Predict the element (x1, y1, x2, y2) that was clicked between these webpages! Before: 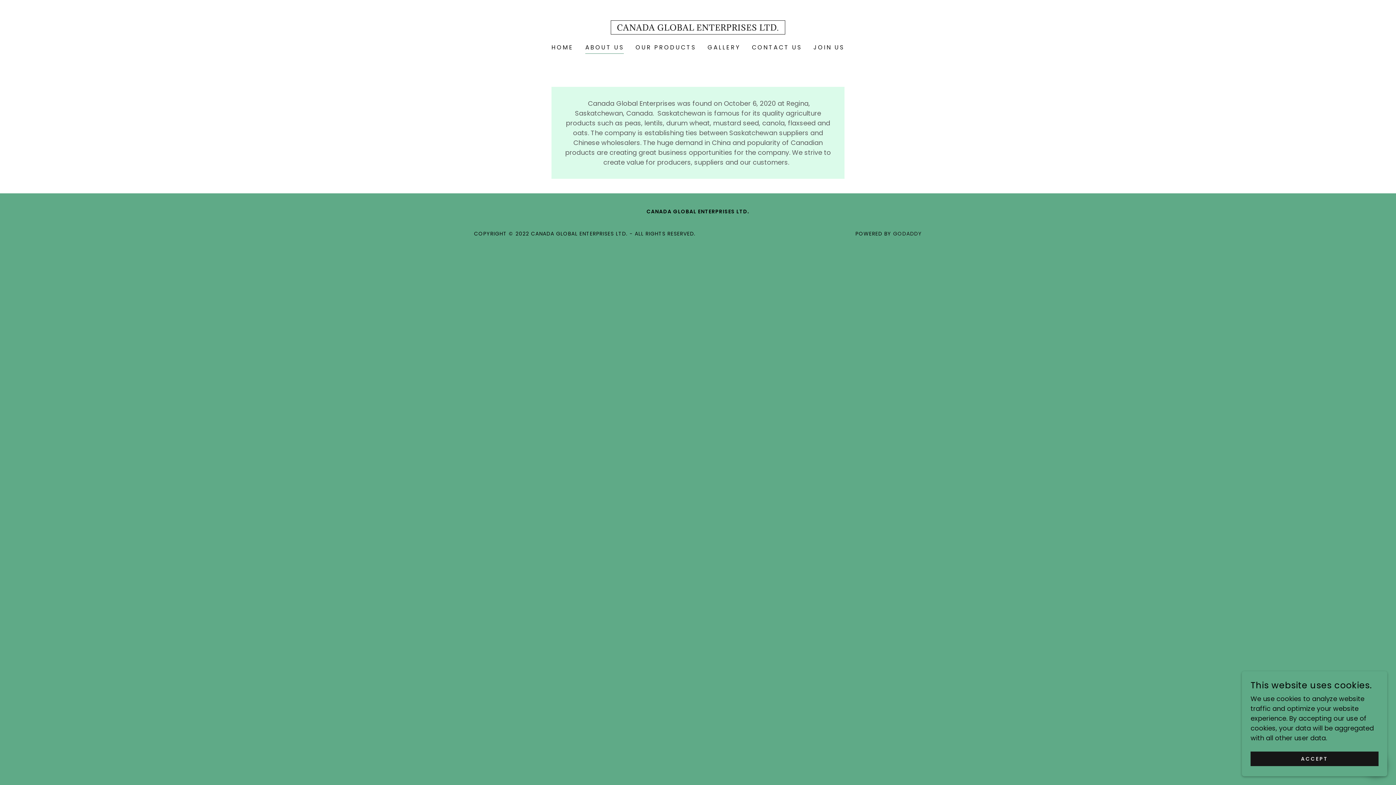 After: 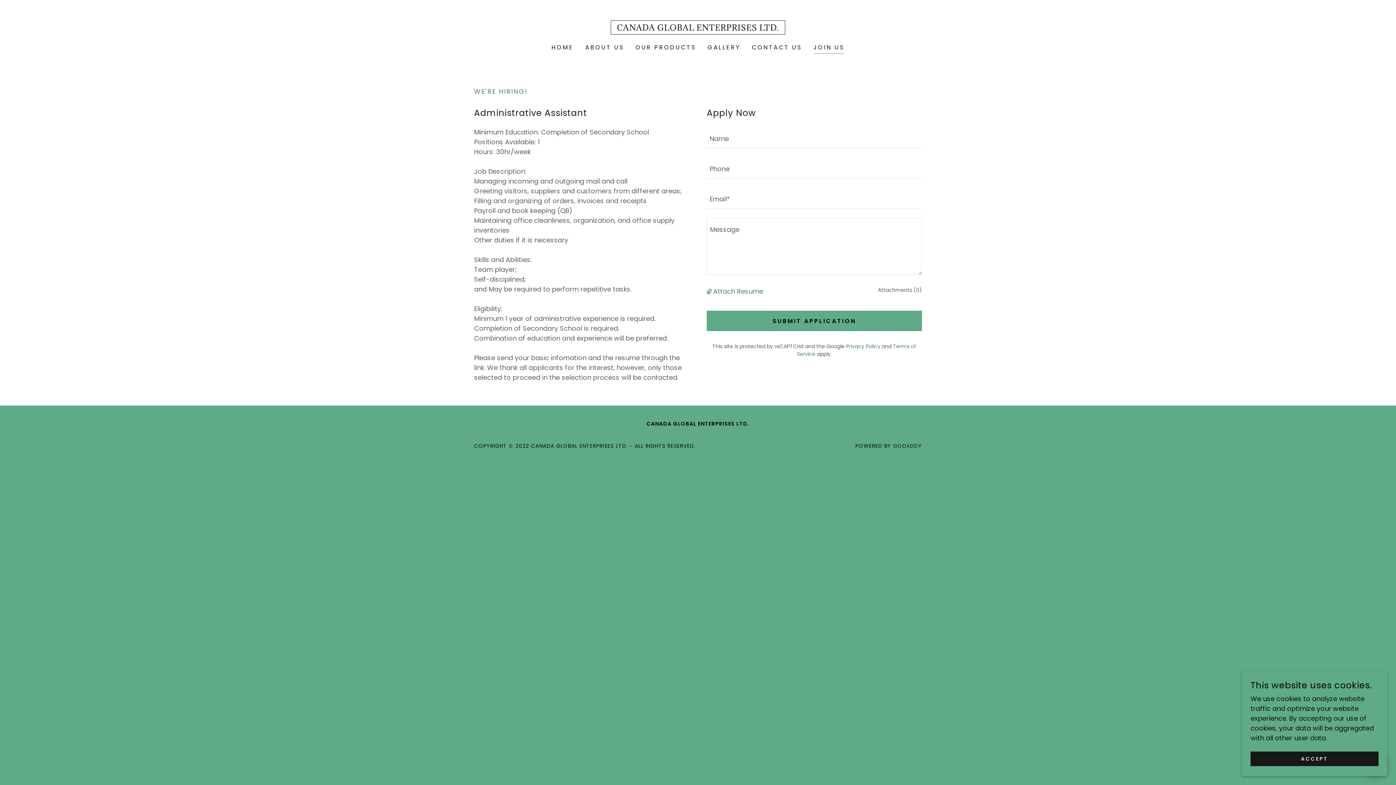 Action: label: JOIN US bbox: (811, 41, 846, 54)